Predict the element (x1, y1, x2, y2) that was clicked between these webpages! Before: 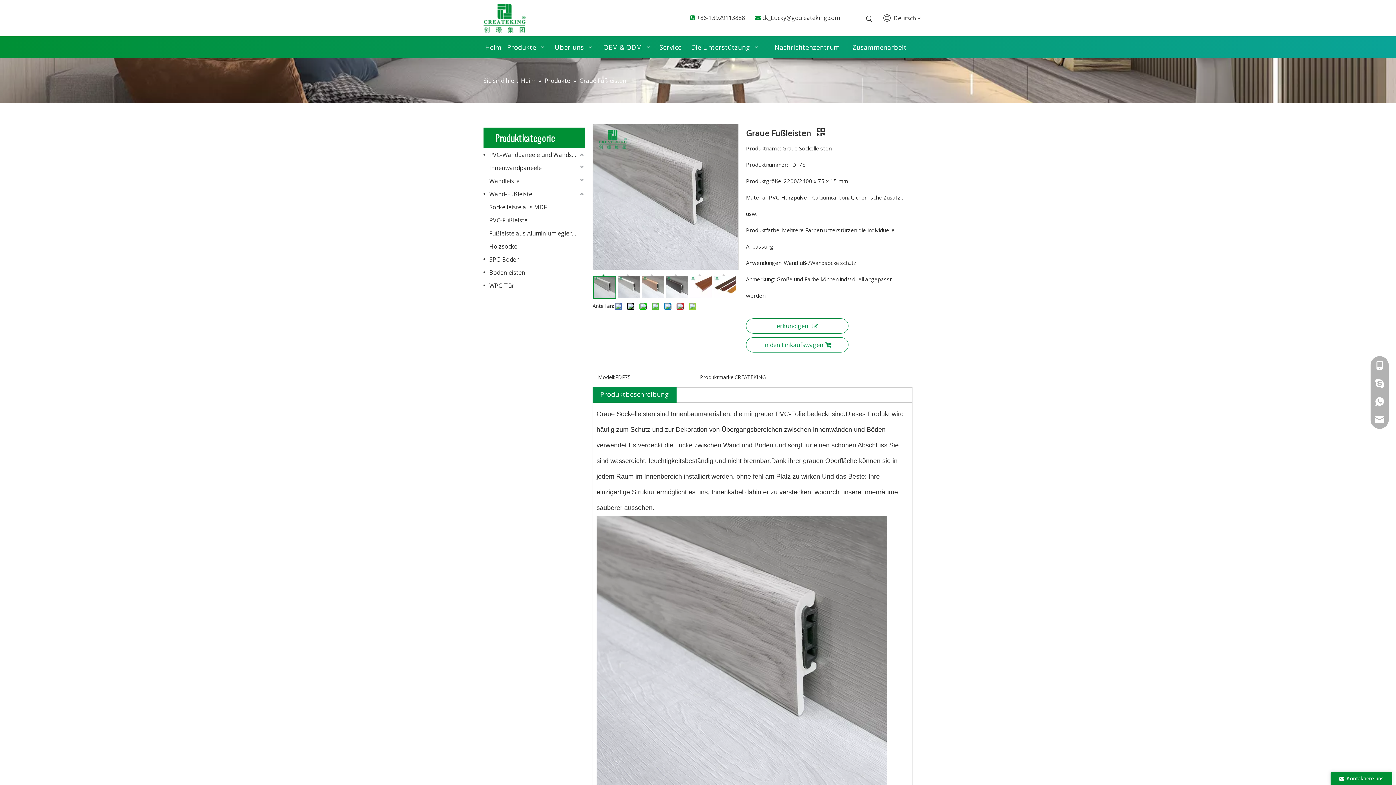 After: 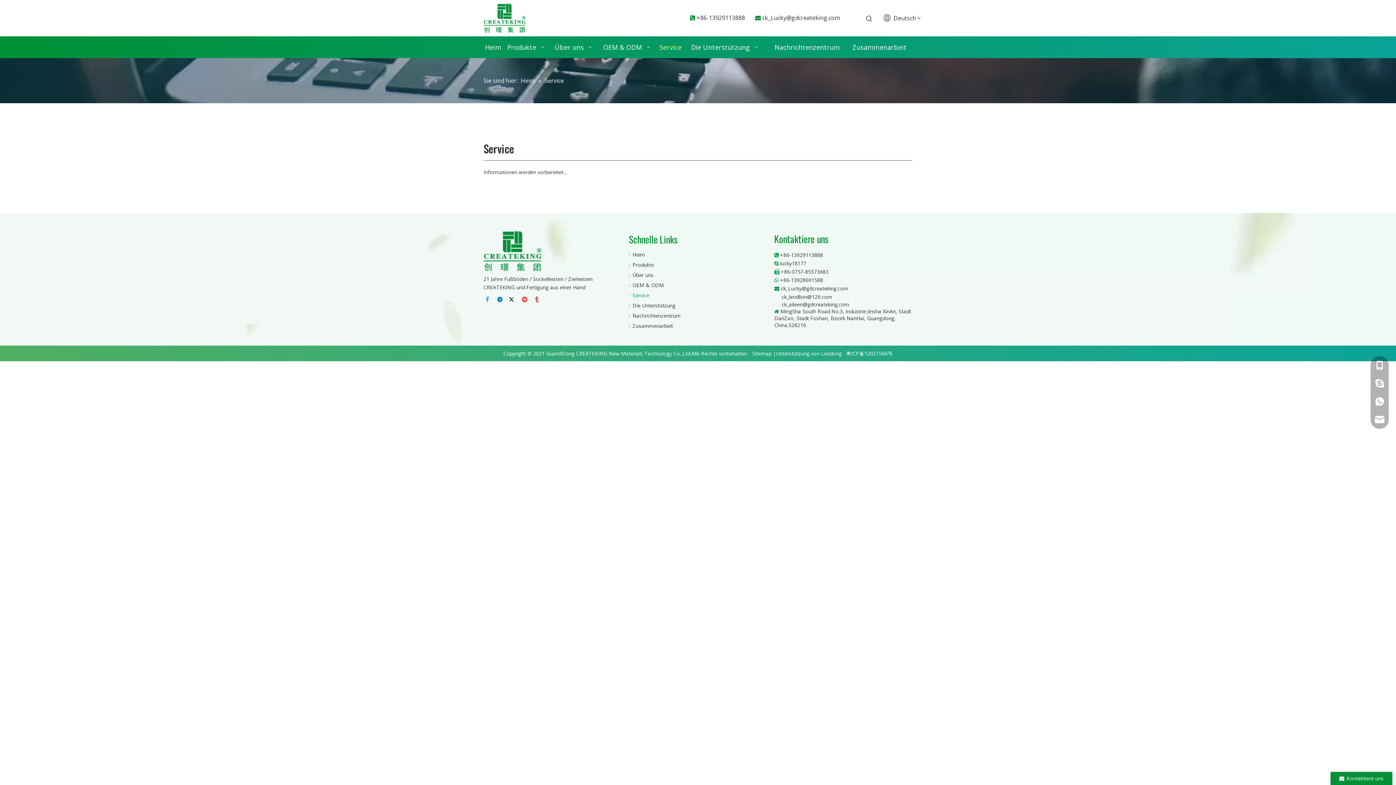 Action: label: Service bbox: (657, 36, 684, 58)